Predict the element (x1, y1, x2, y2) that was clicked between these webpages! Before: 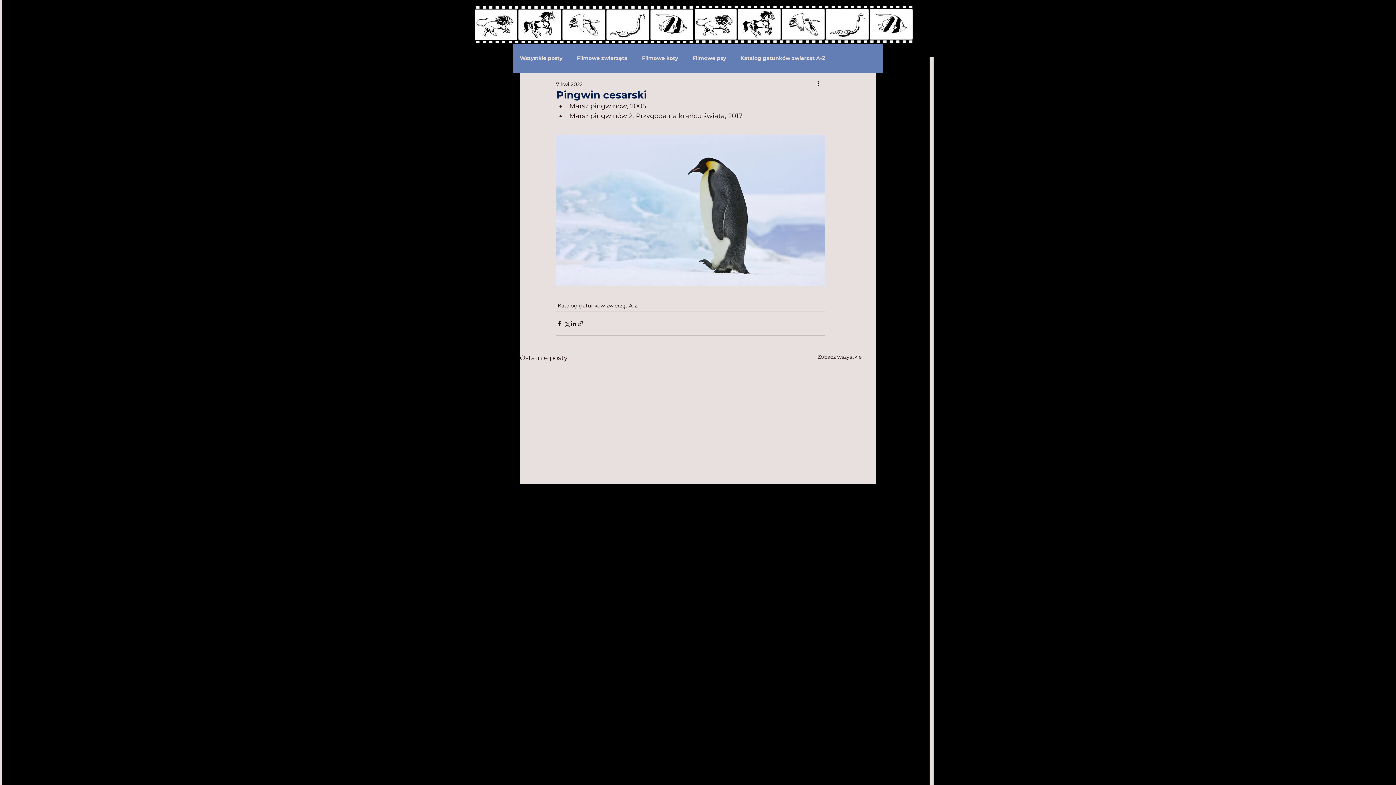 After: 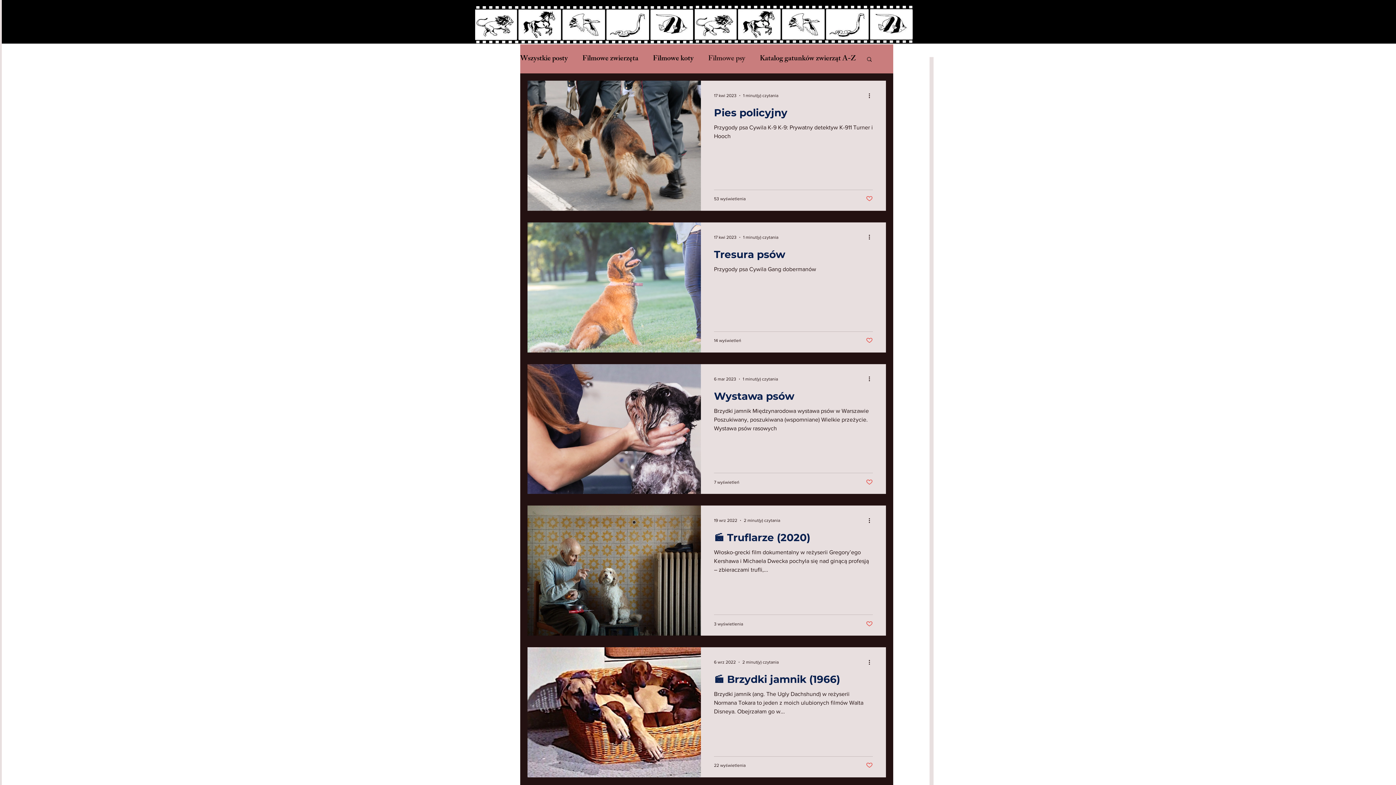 Action: bbox: (692, 55, 726, 61) label: Filmowe psy